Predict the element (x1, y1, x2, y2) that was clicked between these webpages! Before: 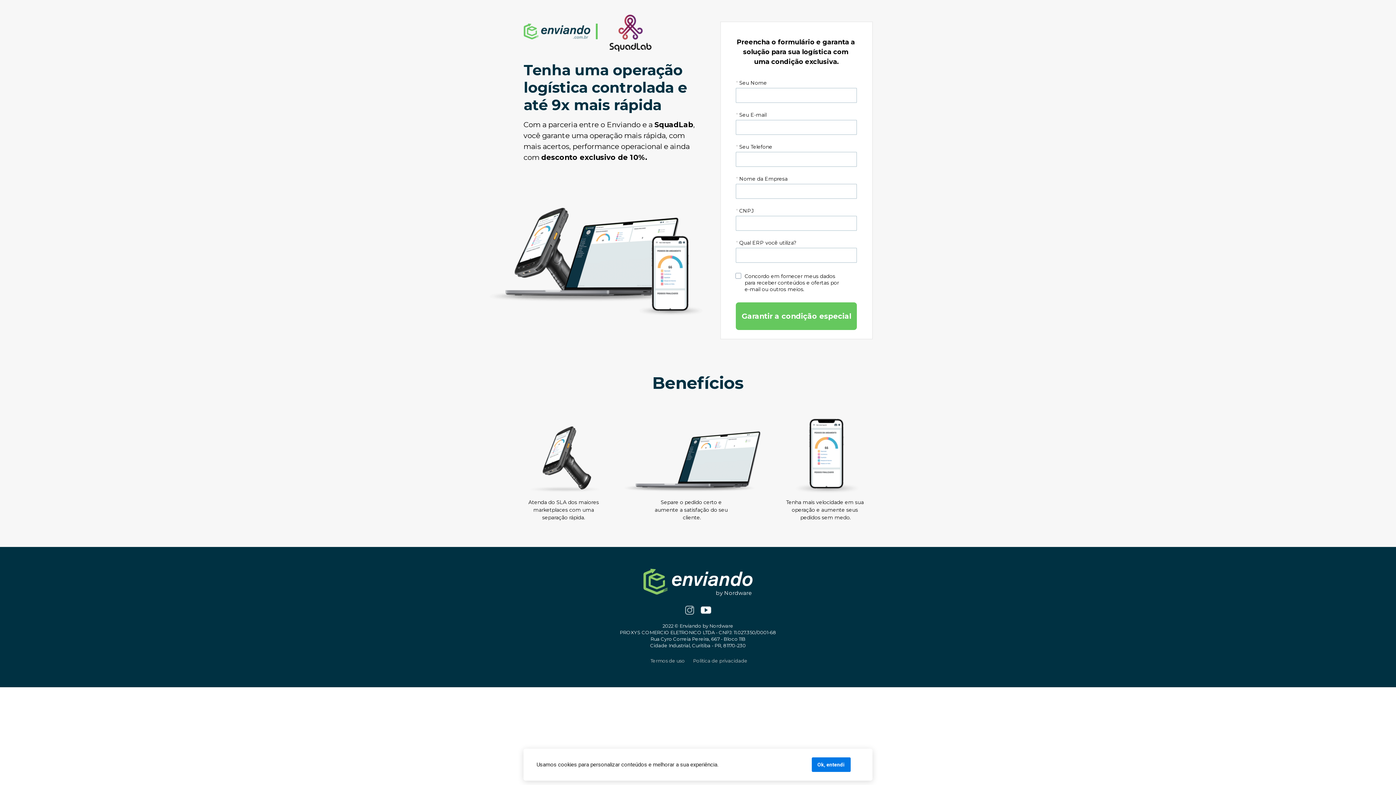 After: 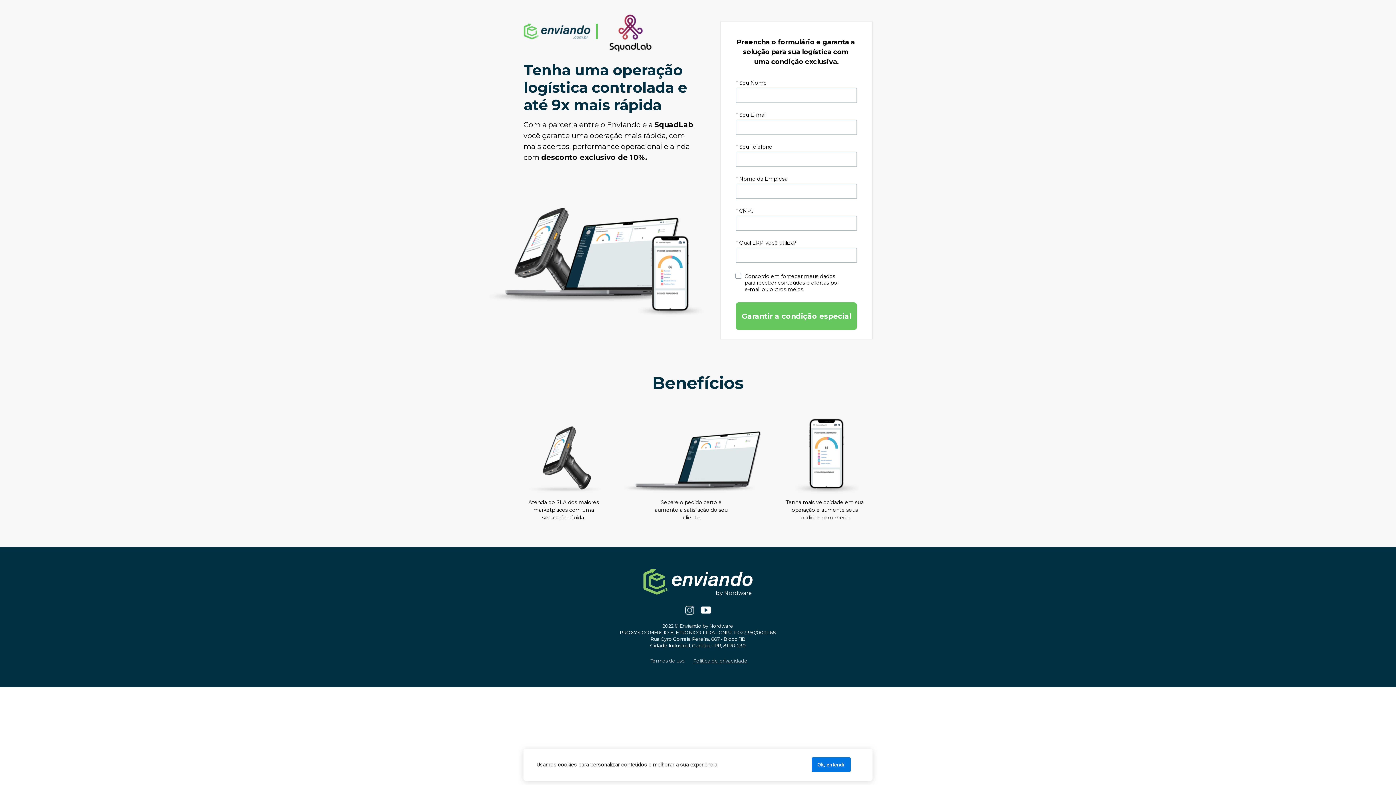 Action: label: Política de privacidade bbox: (693, 658, 747, 664)